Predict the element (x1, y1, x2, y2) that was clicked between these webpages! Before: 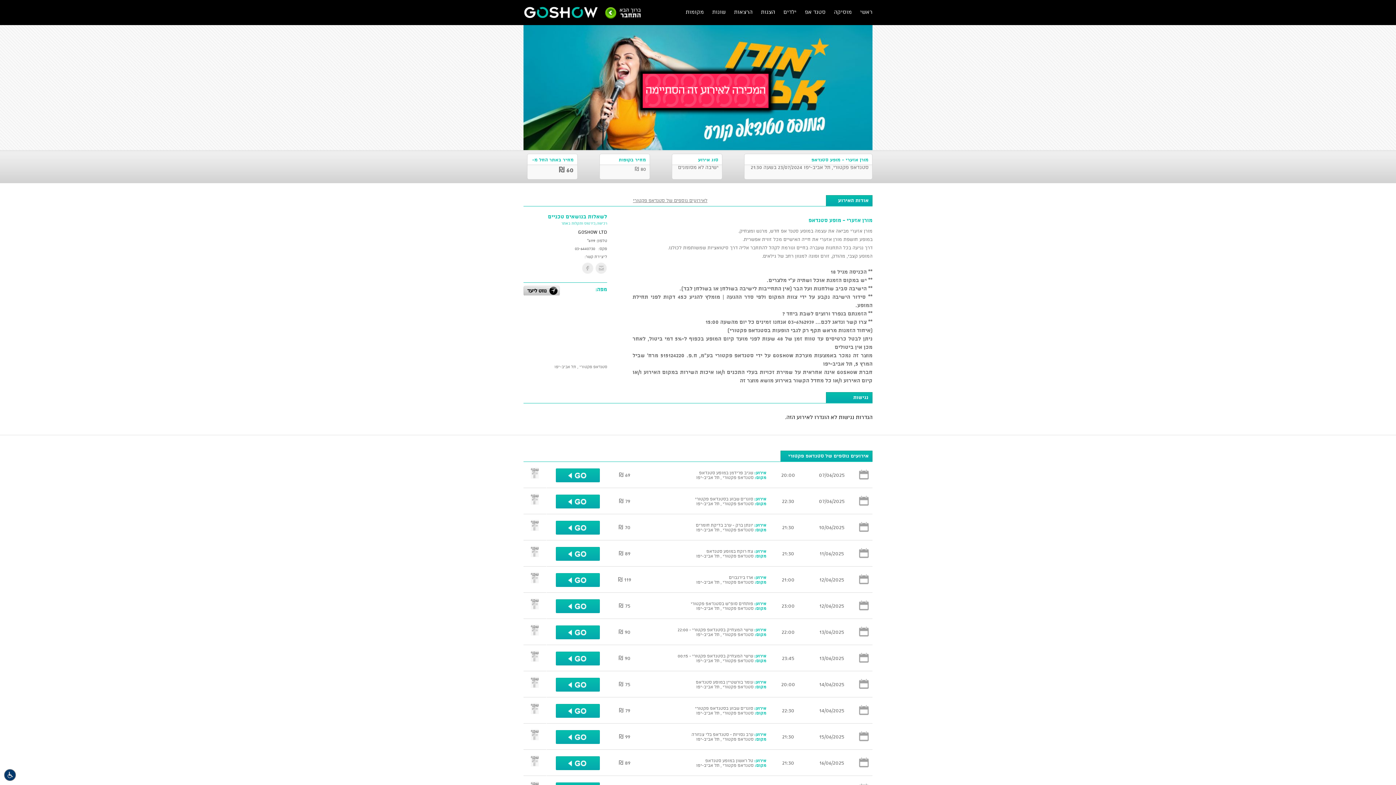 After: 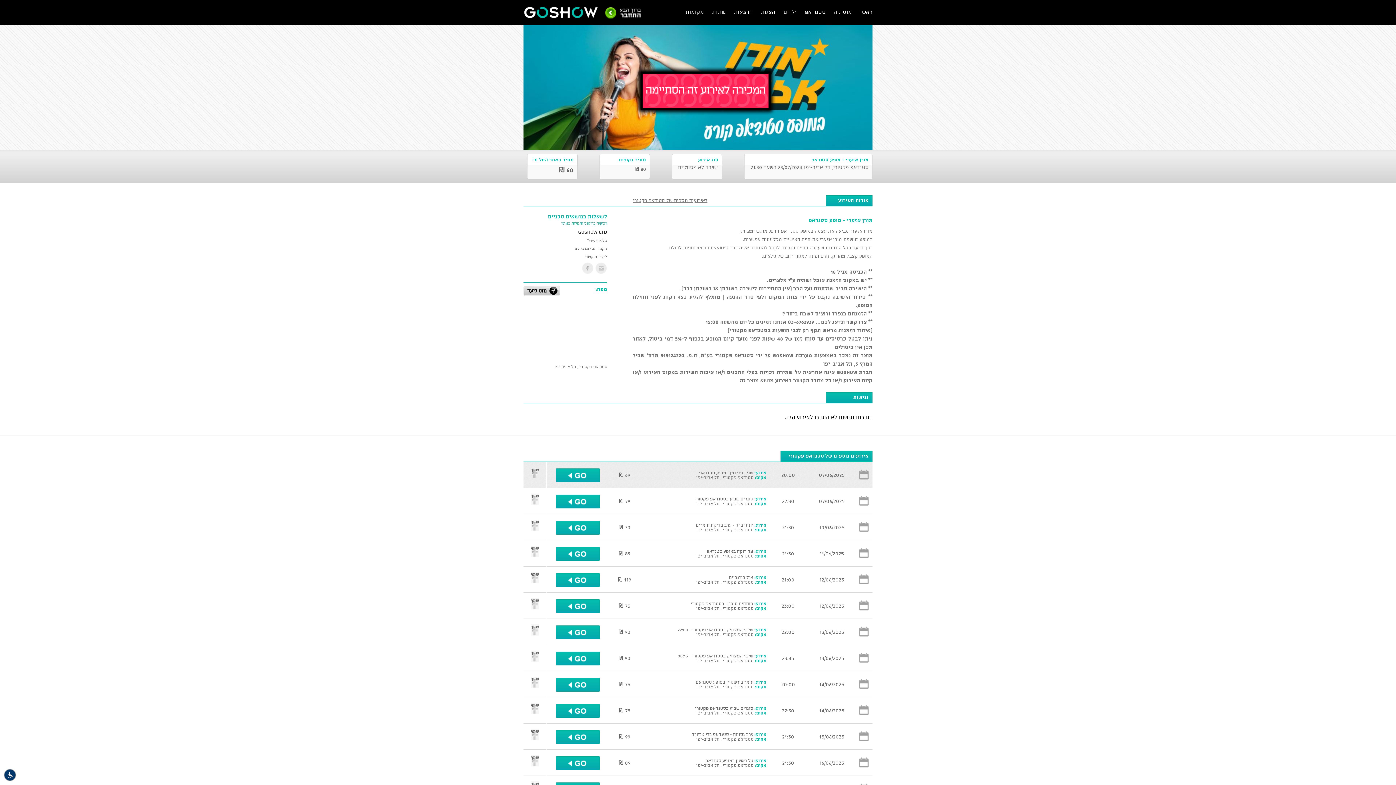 Action: label:  

שתף bbox: (530, 467, 538, 478)